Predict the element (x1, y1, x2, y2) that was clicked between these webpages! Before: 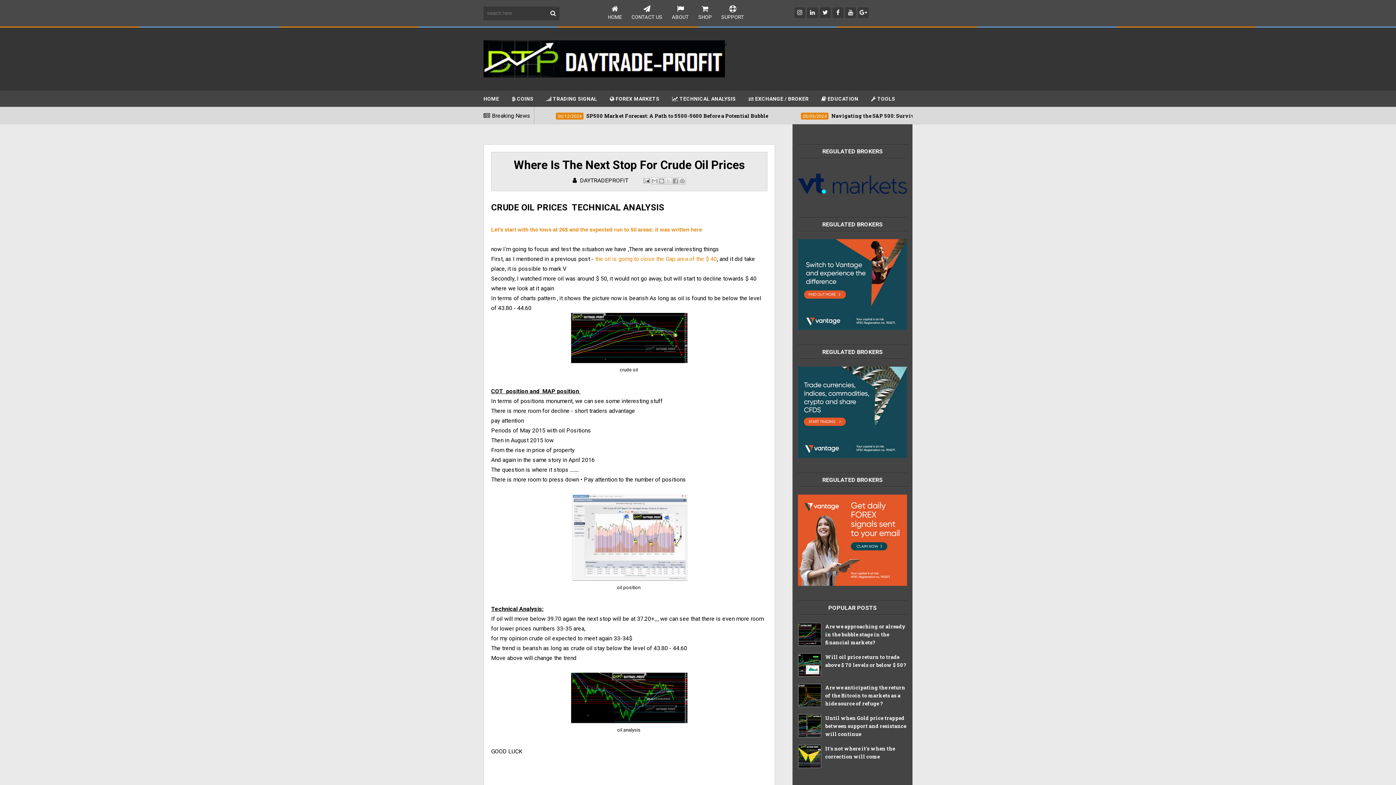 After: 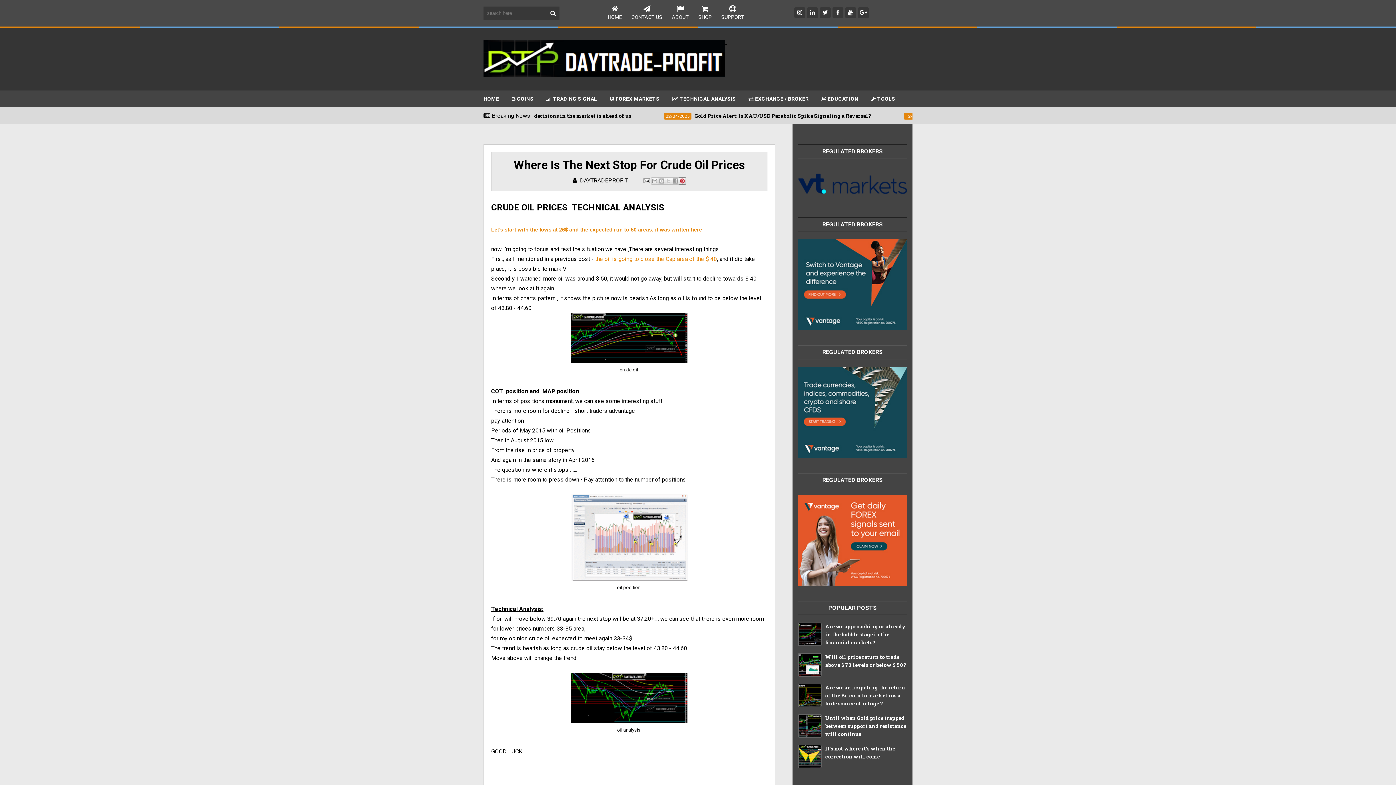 Action: label: Share to Pinterest bbox: (678, 177, 686, 184)